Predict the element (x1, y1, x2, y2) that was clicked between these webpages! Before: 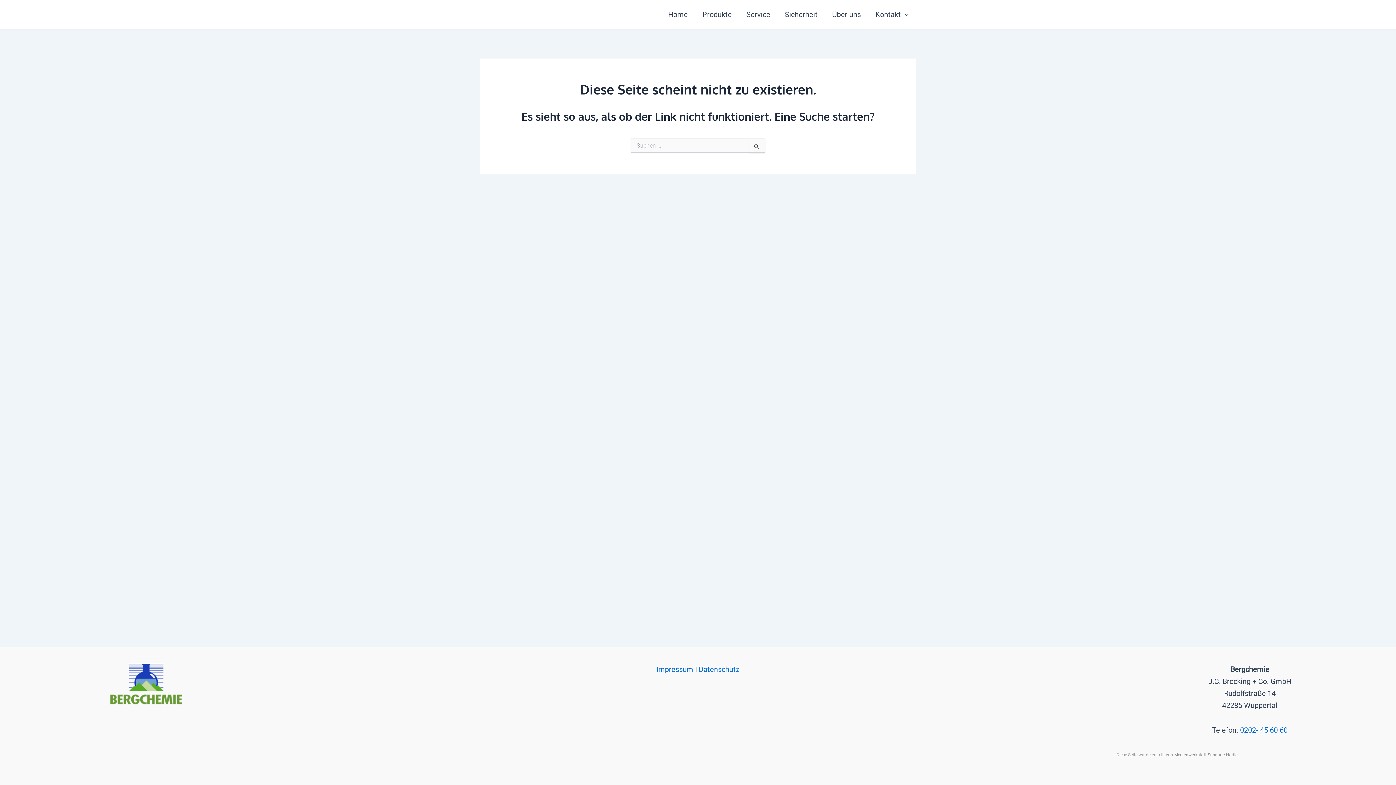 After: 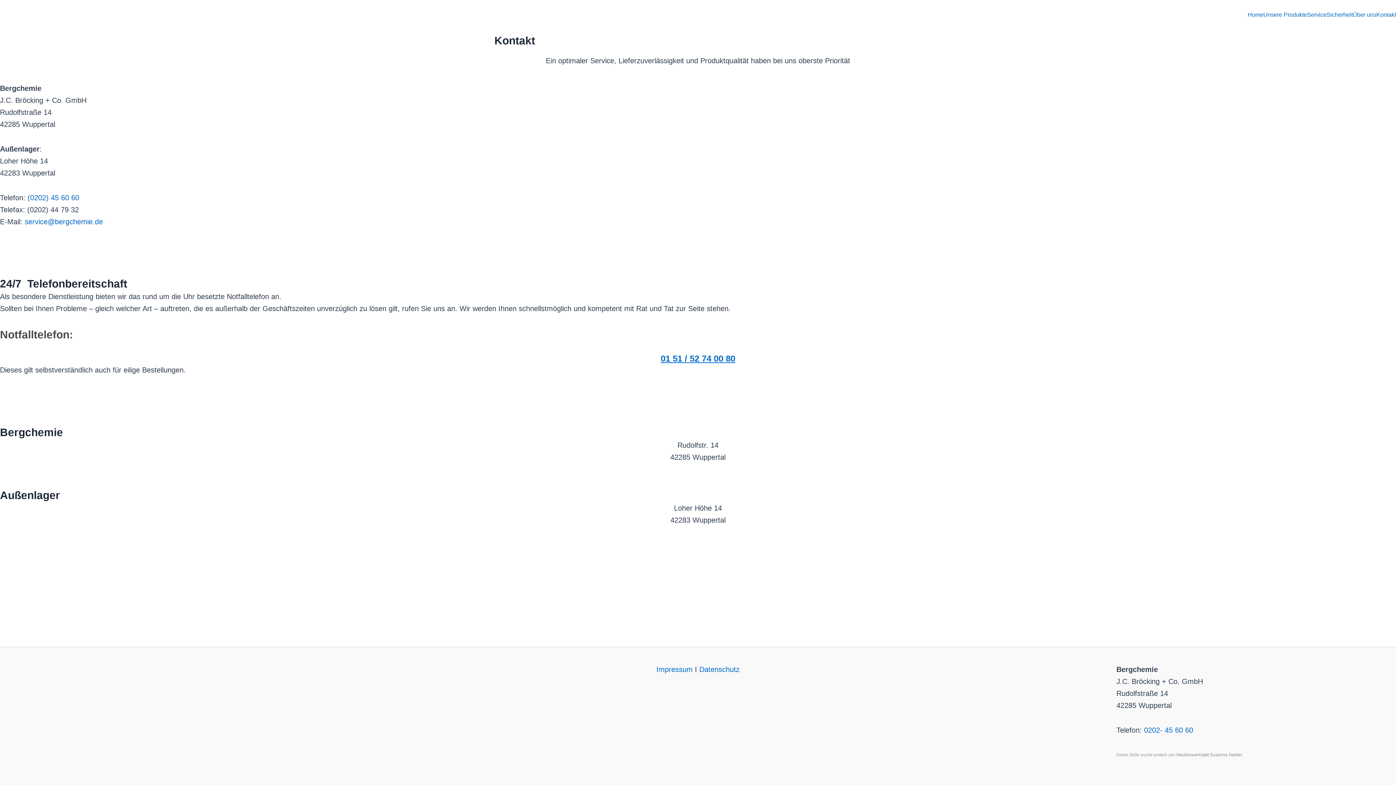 Action: bbox: (868, 0, 916, 29) label: Kontakt